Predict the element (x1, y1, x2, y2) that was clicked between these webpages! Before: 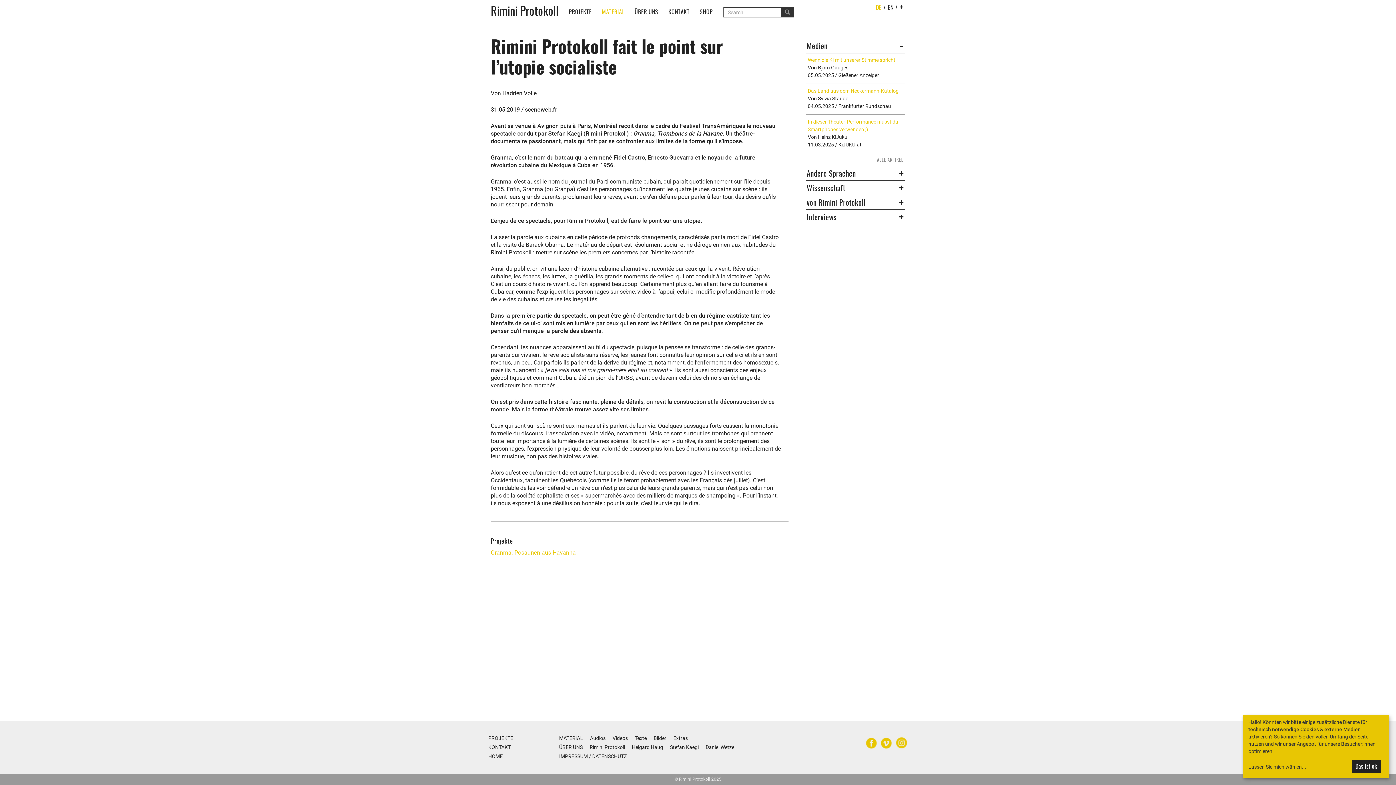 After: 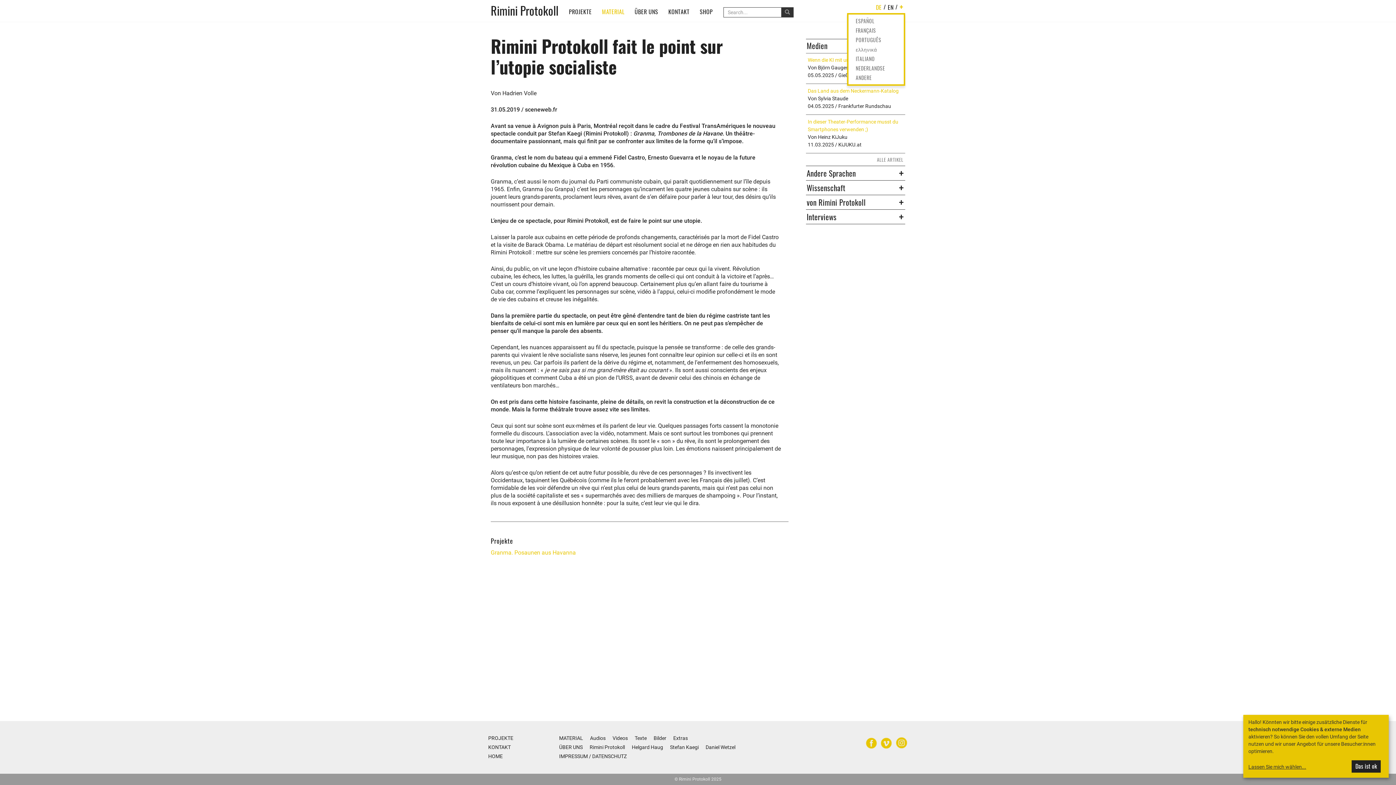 Action: label: + bbox: (897, 0, 905, 13)